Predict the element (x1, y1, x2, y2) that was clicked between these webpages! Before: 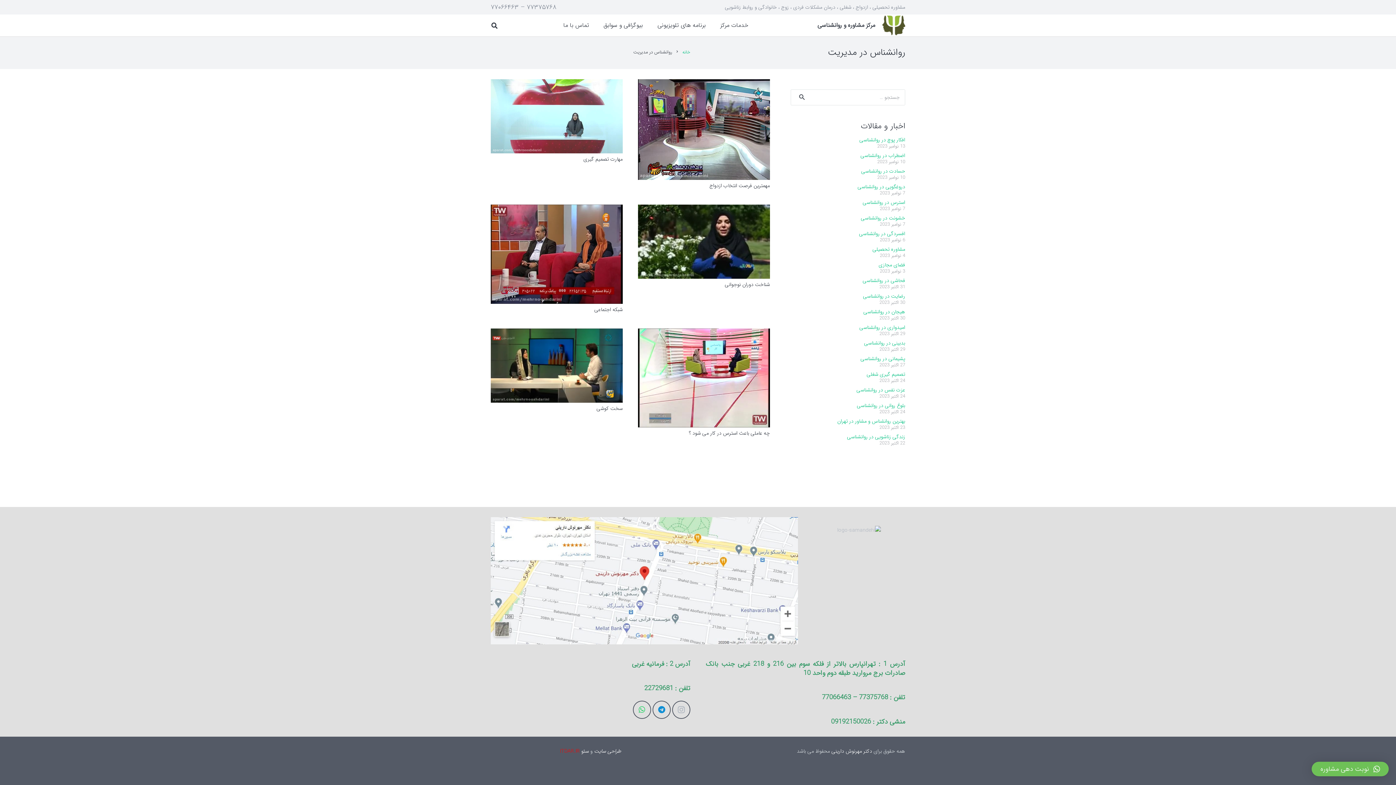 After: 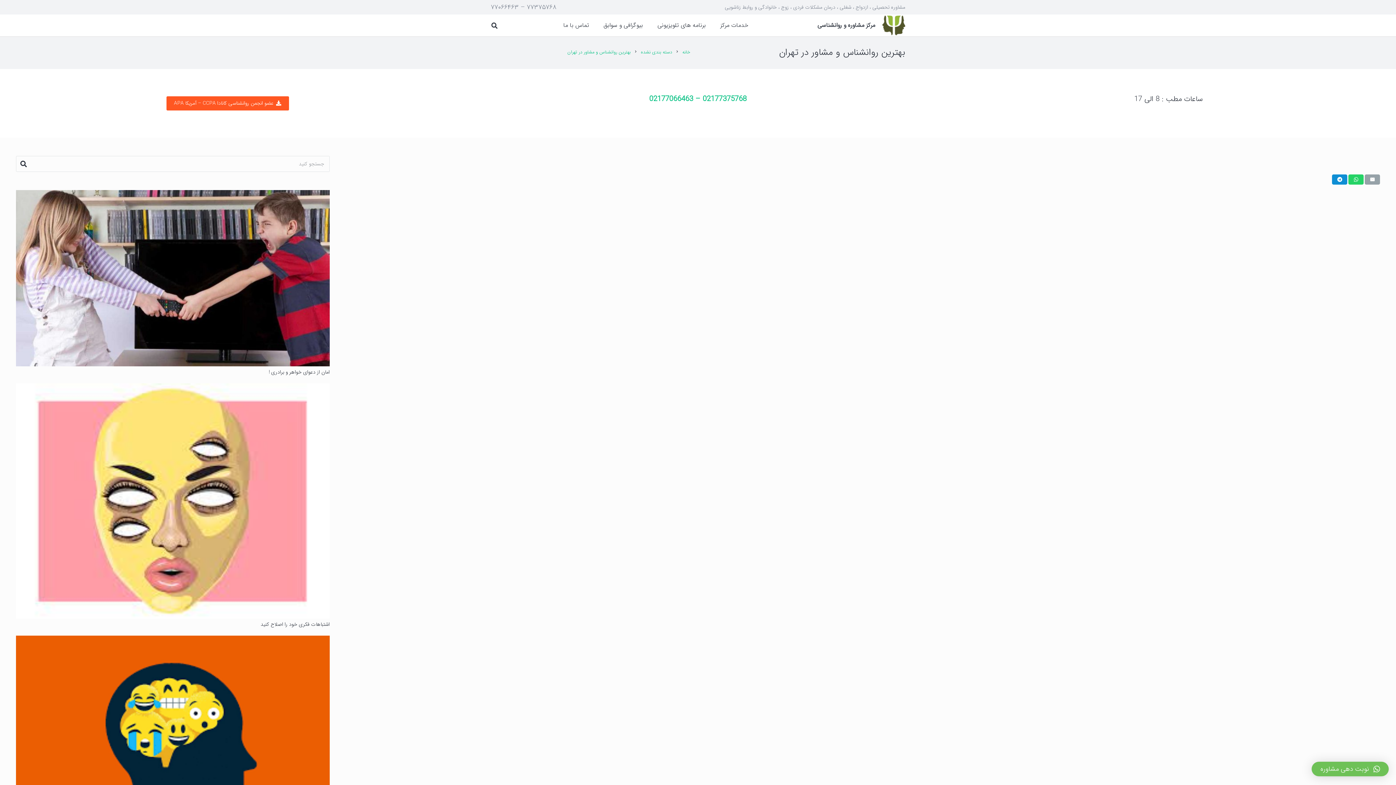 Action: bbox: (837, 417, 905, 425) label: بهترین روانشناس و مشاور در تهران